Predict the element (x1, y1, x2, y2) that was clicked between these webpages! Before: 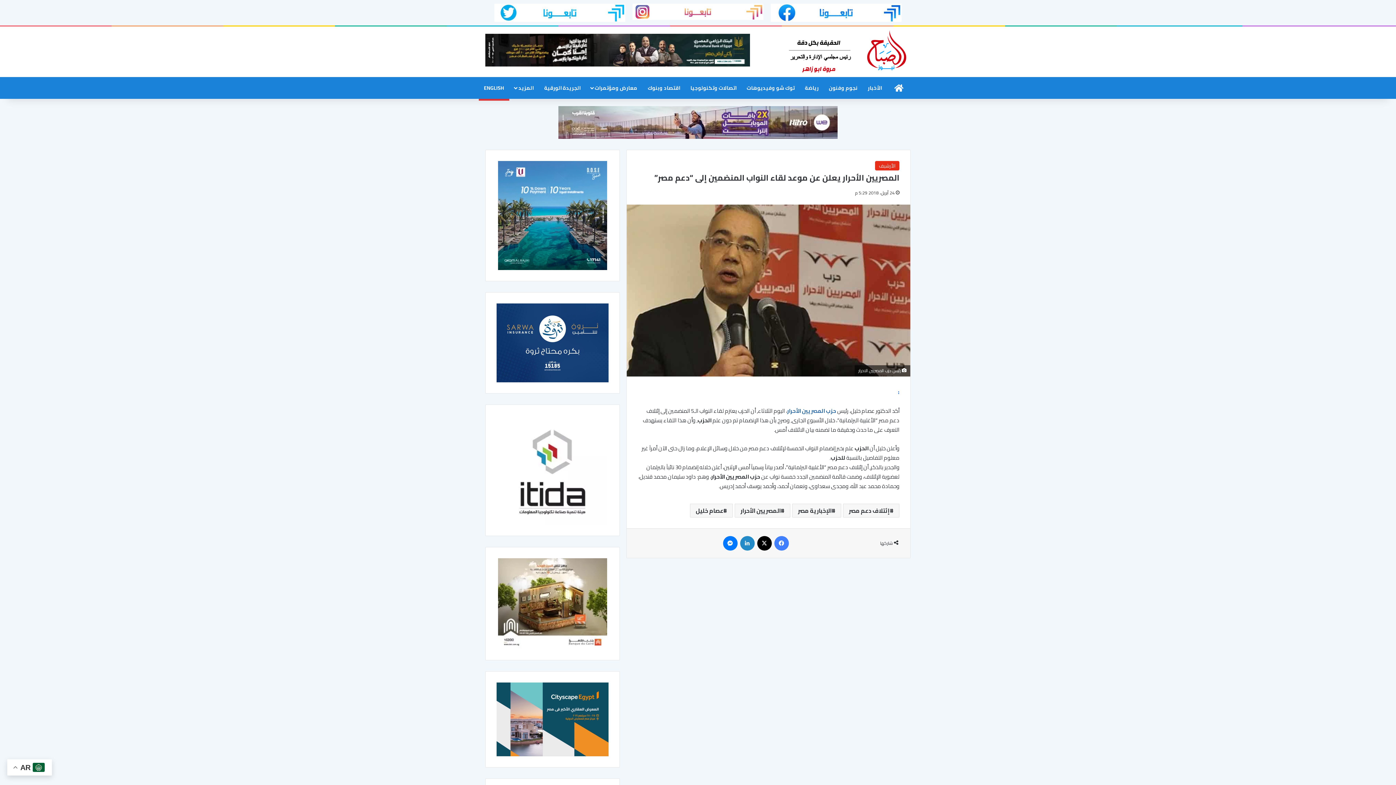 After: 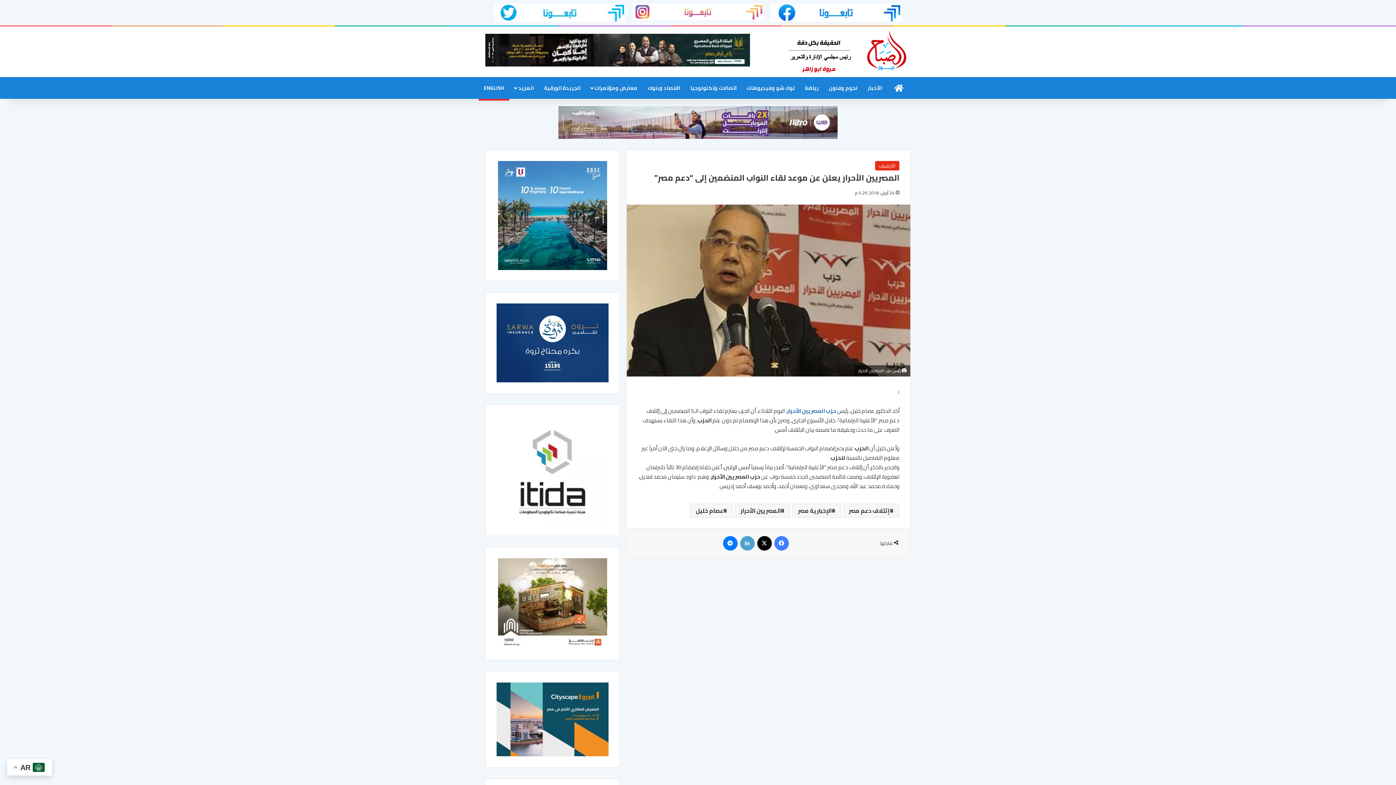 Action: bbox: (740, 536, 754, 550) label: لينكدإن